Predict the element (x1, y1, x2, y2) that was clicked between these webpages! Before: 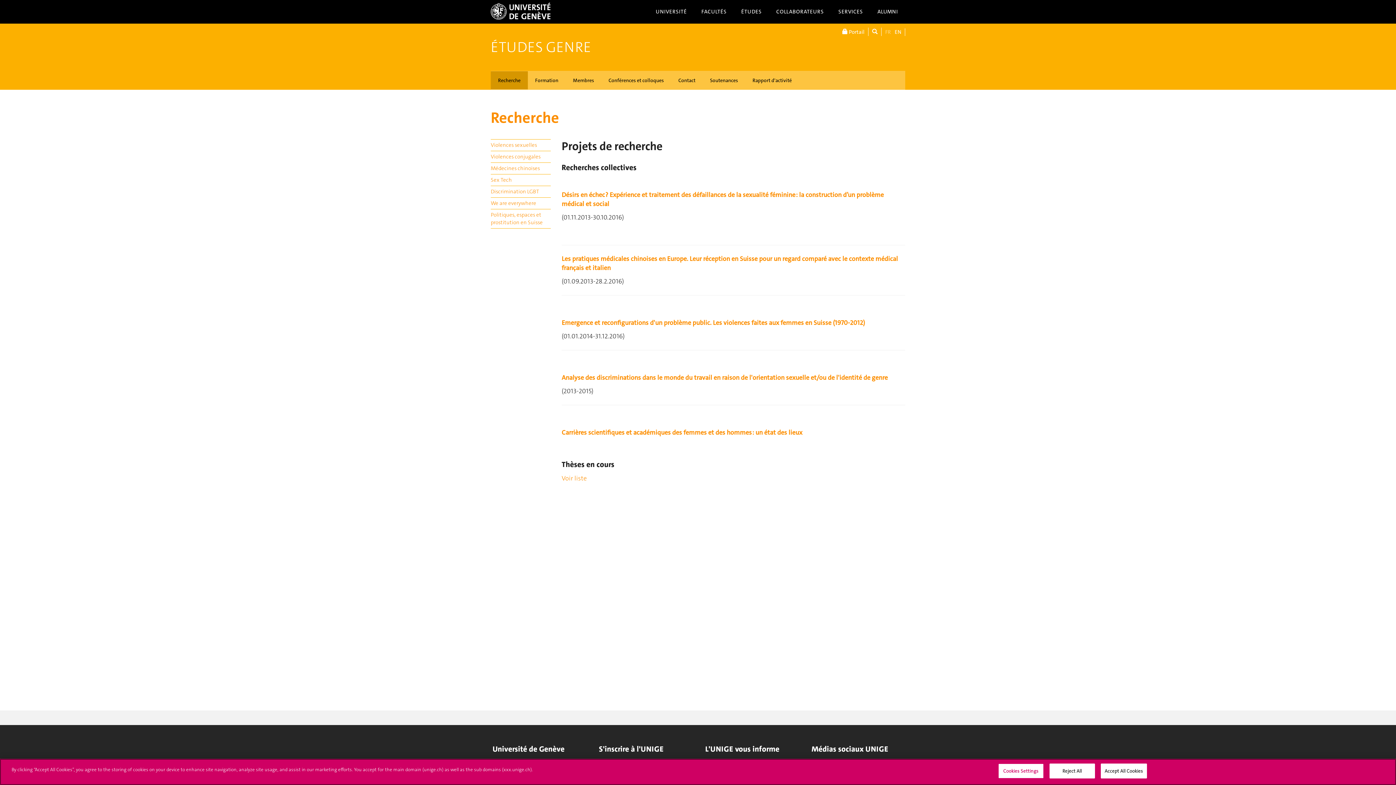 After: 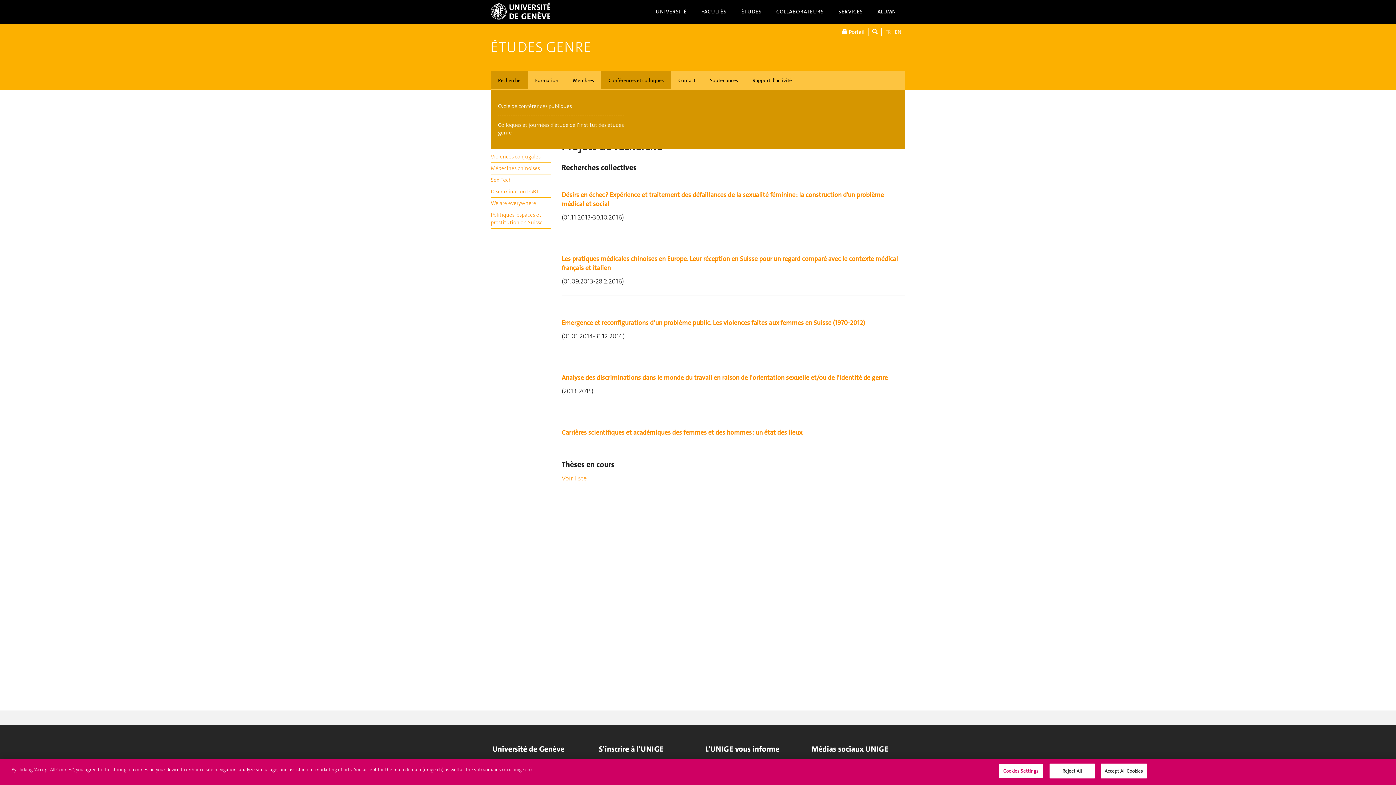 Action: label: Conférences et colloques bbox: (601, 71, 671, 89)